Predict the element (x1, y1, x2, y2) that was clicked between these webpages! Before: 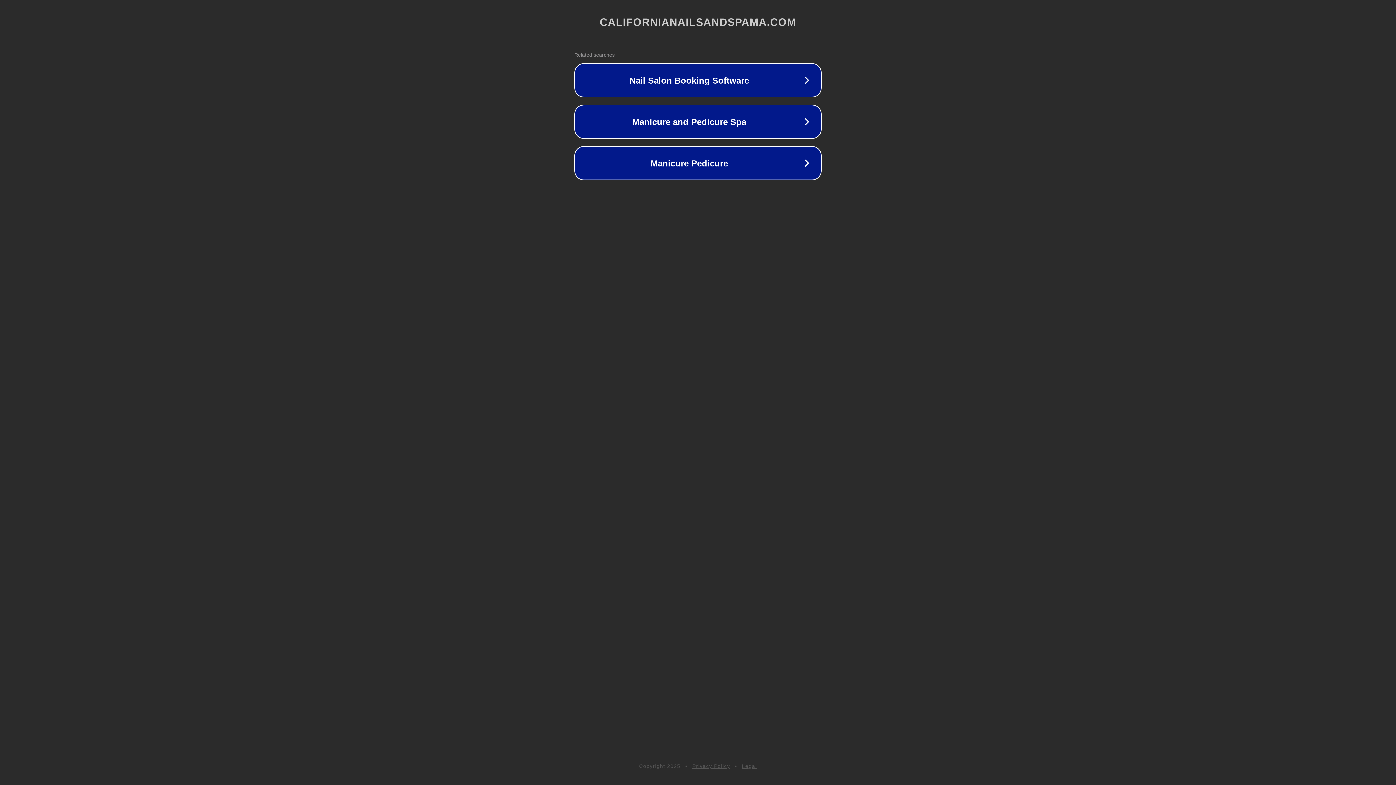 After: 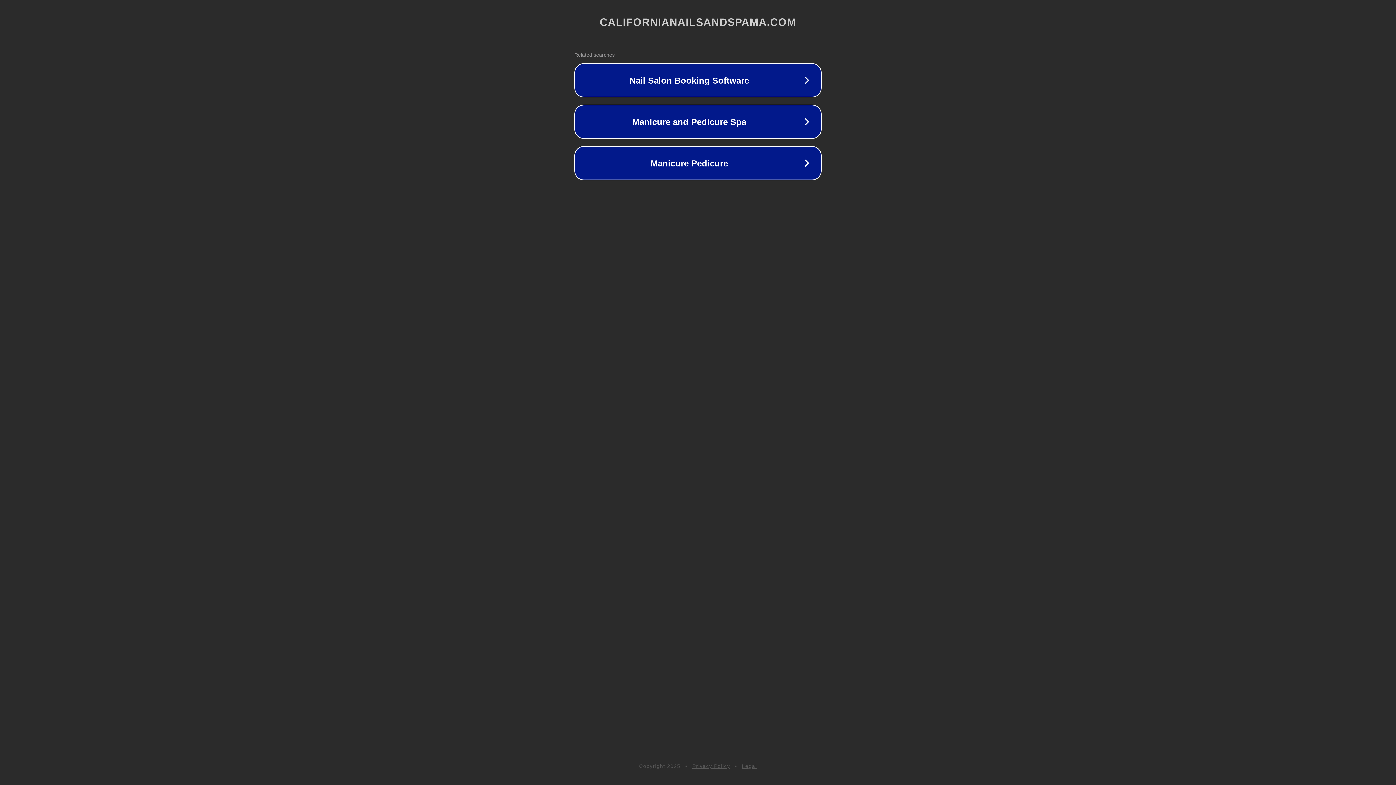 Action: bbox: (692, 763, 730, 769) label: Privacy Policy